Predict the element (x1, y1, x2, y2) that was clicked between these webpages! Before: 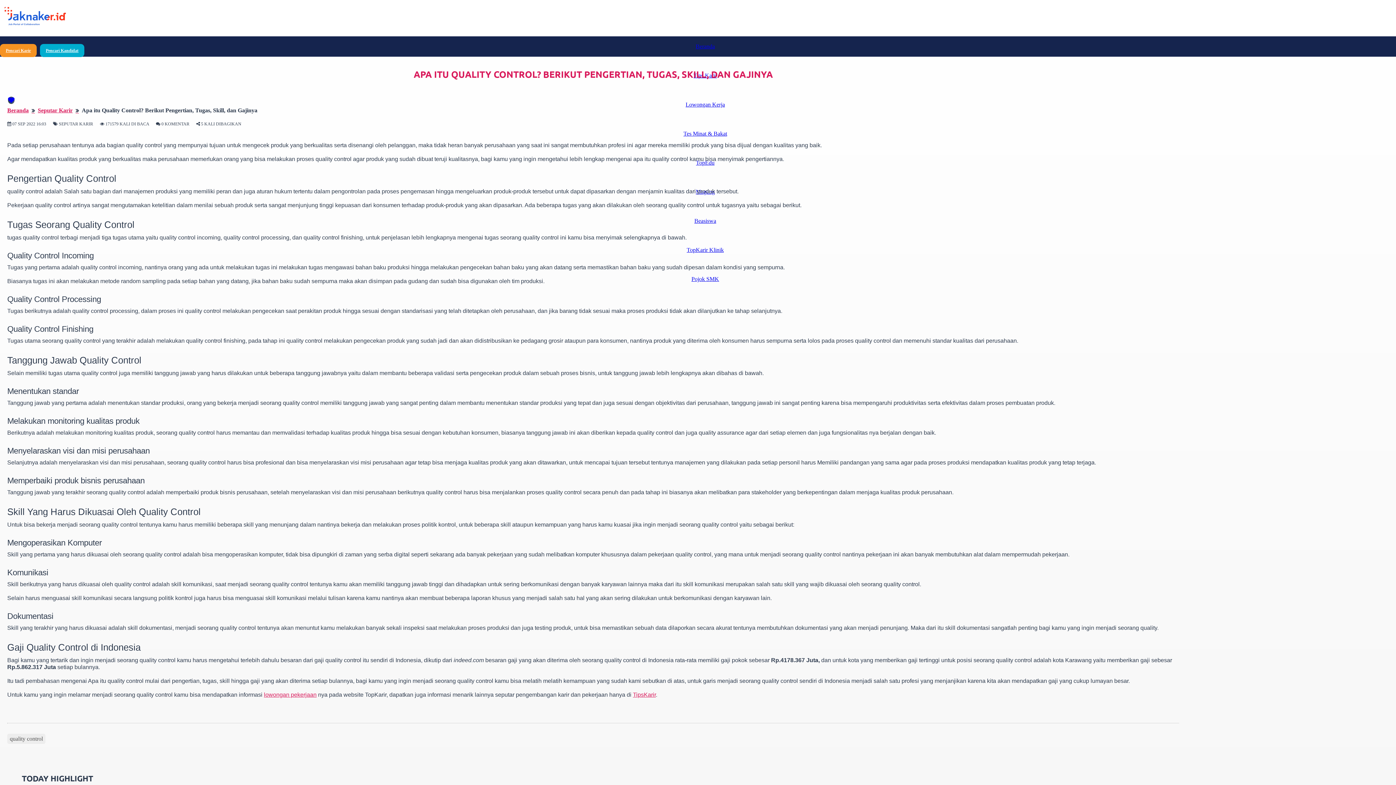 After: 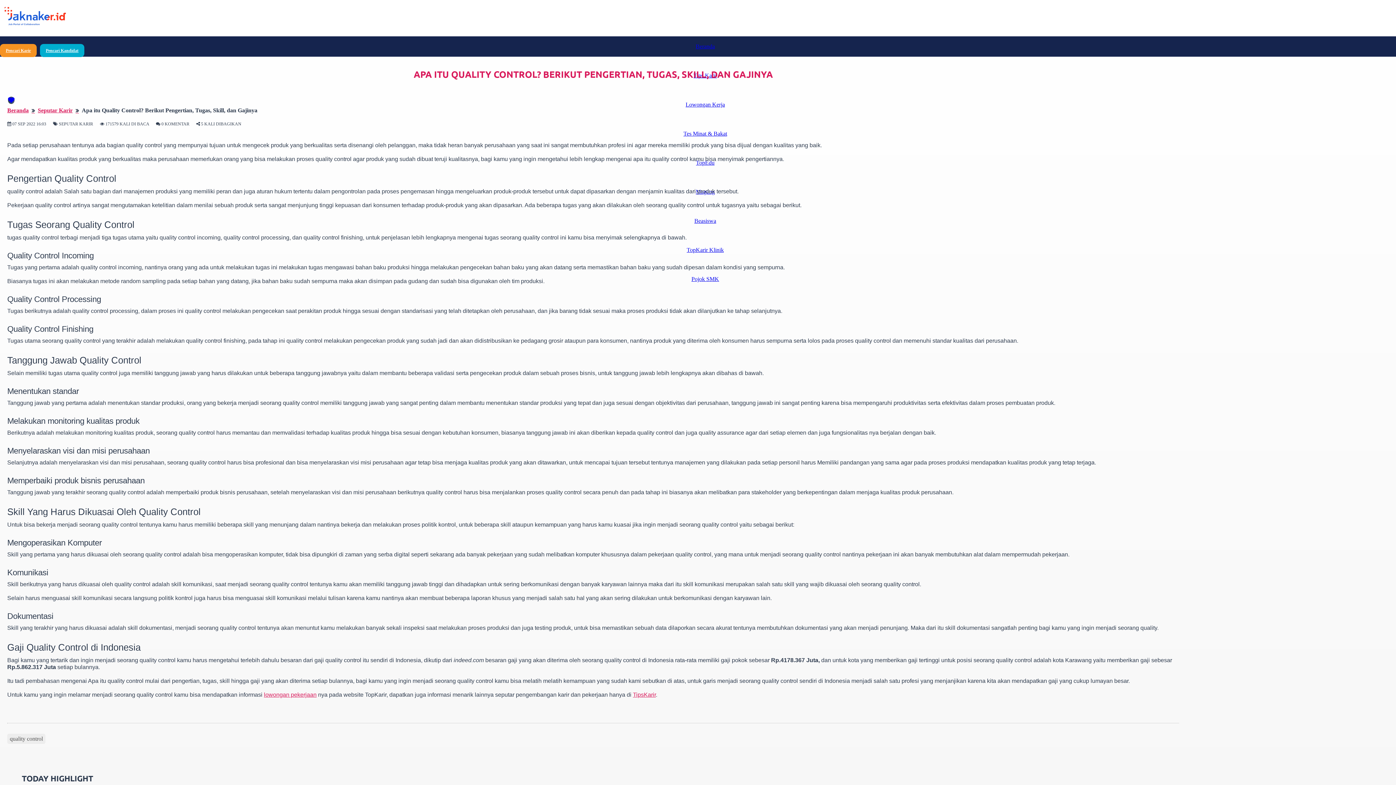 Action: bbox: (7, 106, 37, 114) label: Beranda